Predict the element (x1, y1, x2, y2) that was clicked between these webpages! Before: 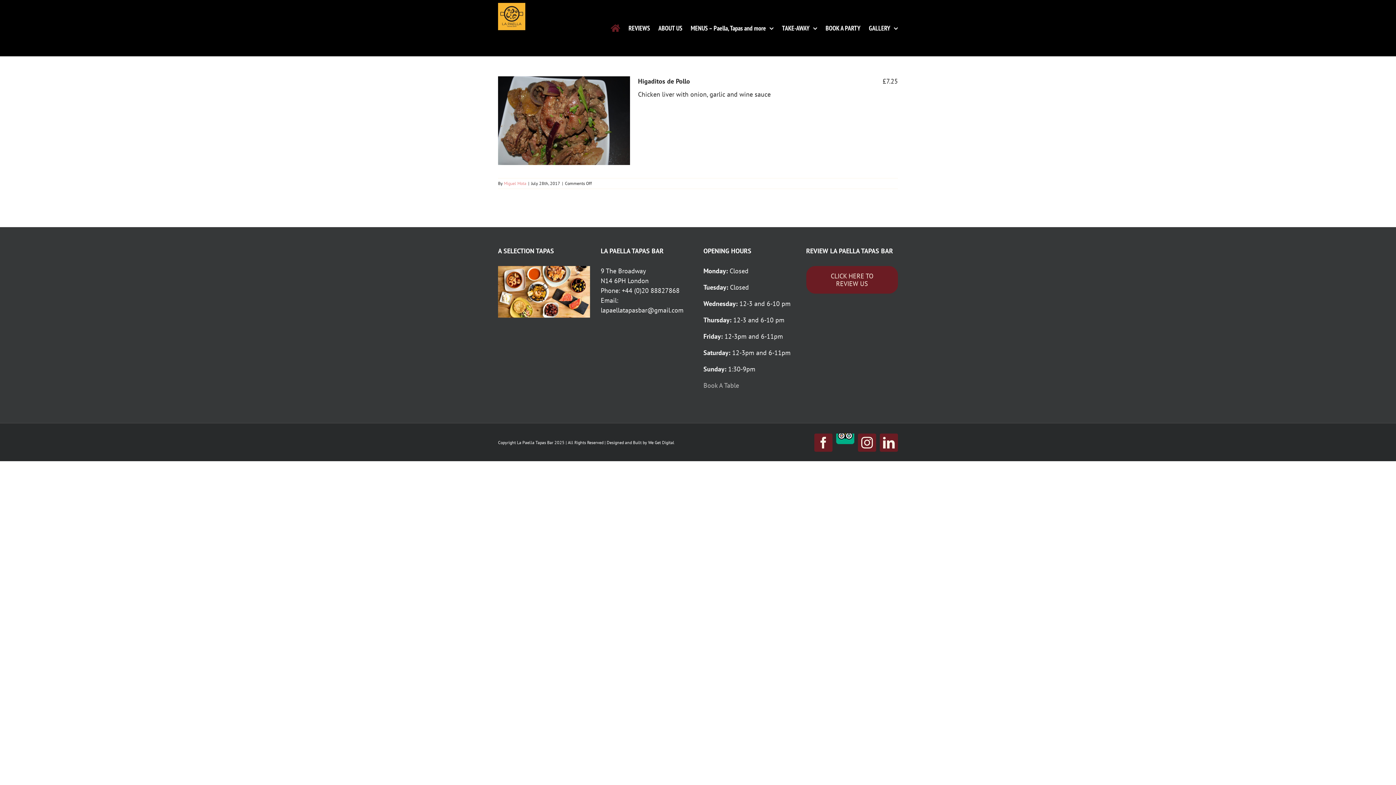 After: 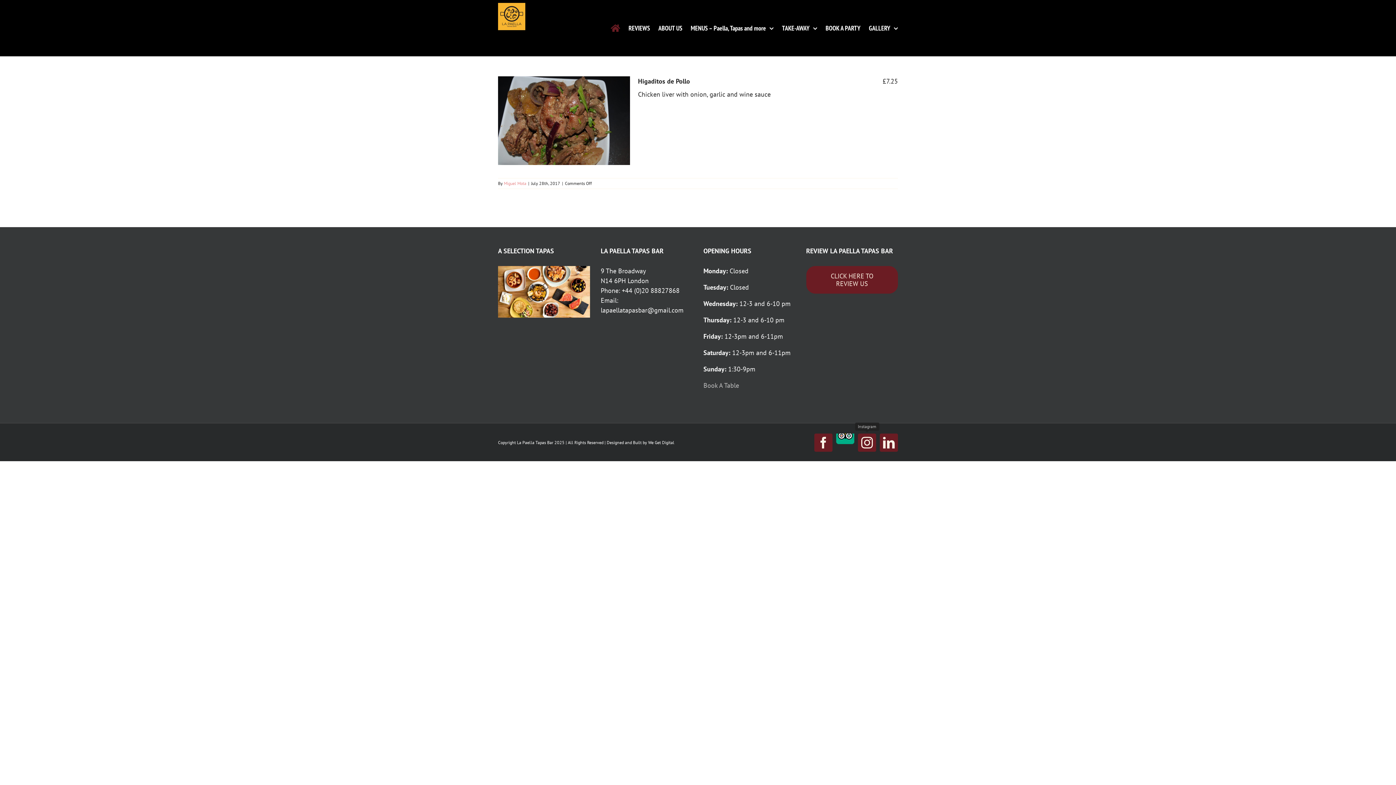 Action: label: Instagram bbox: (858, 433, 876, 451)